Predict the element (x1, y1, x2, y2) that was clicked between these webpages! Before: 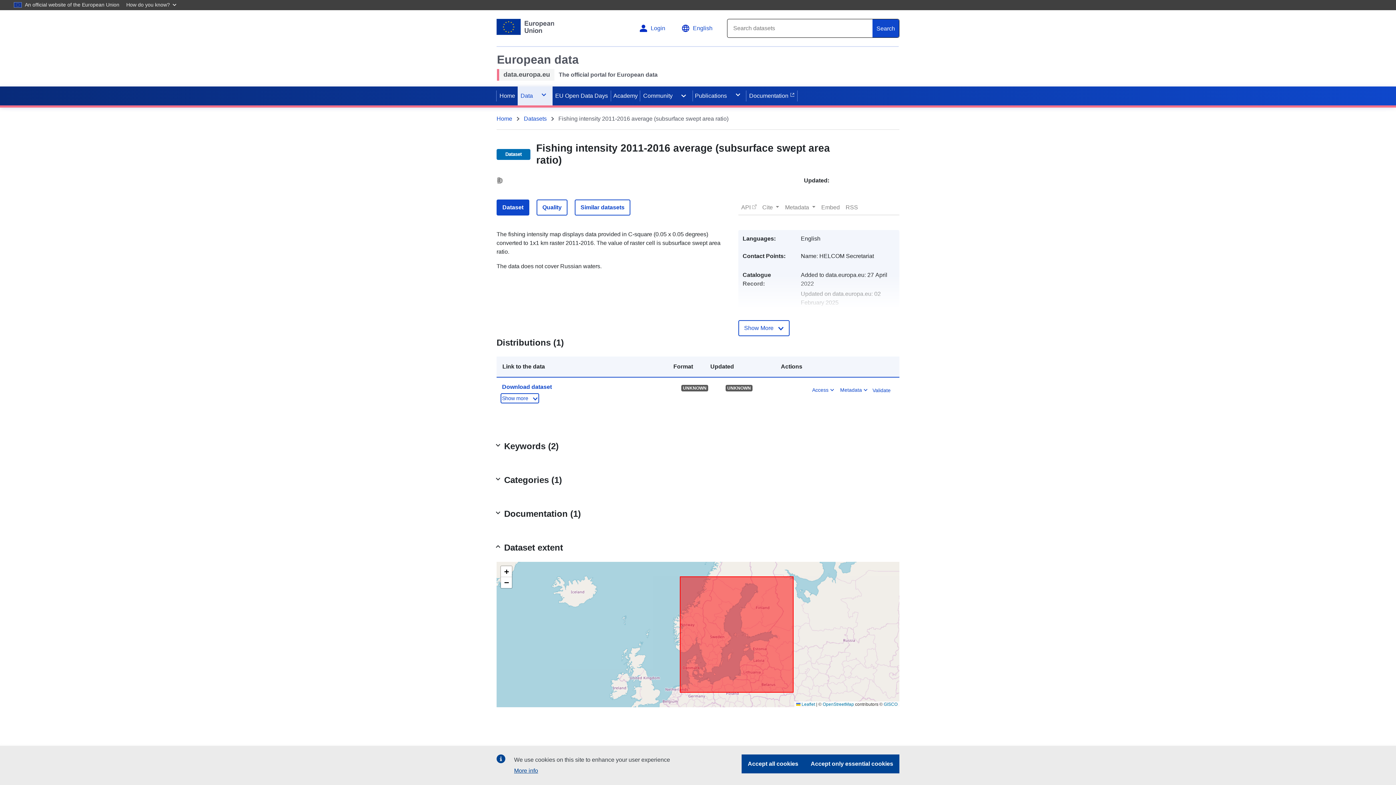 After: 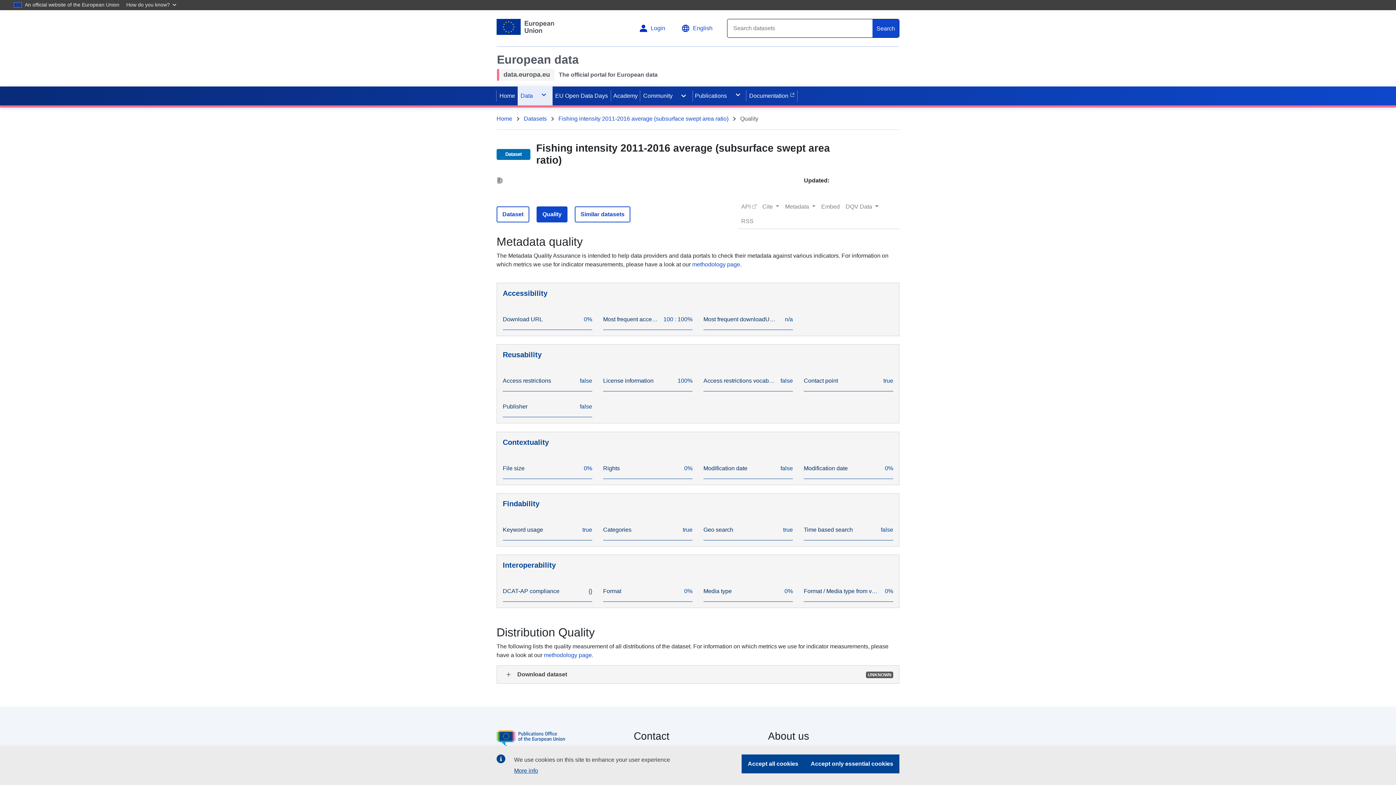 Action: bbox: (536, 199, 567, 215) label: Quality